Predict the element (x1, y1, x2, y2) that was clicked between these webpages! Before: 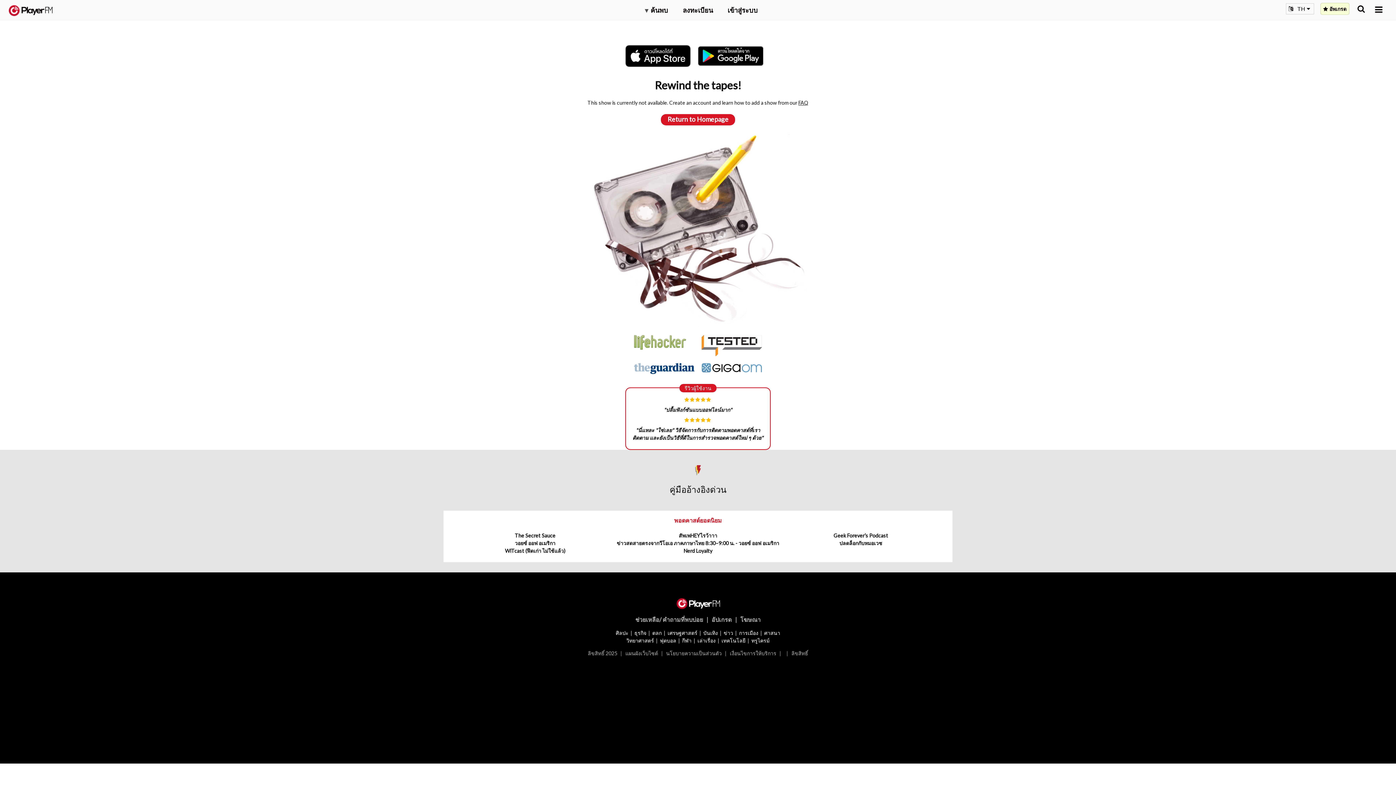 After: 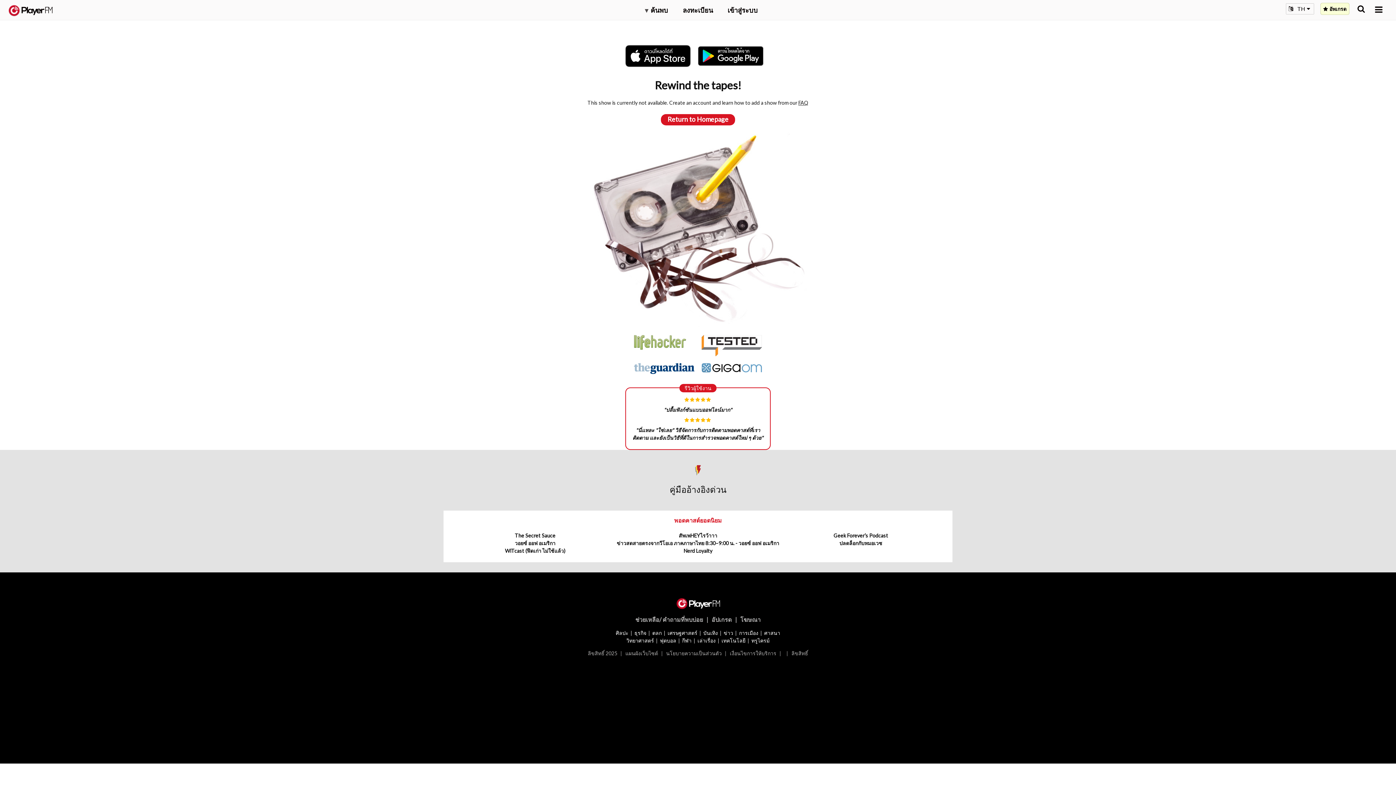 Action: label: อัพเกรด bbox: (1320, 2, 1349, 14)